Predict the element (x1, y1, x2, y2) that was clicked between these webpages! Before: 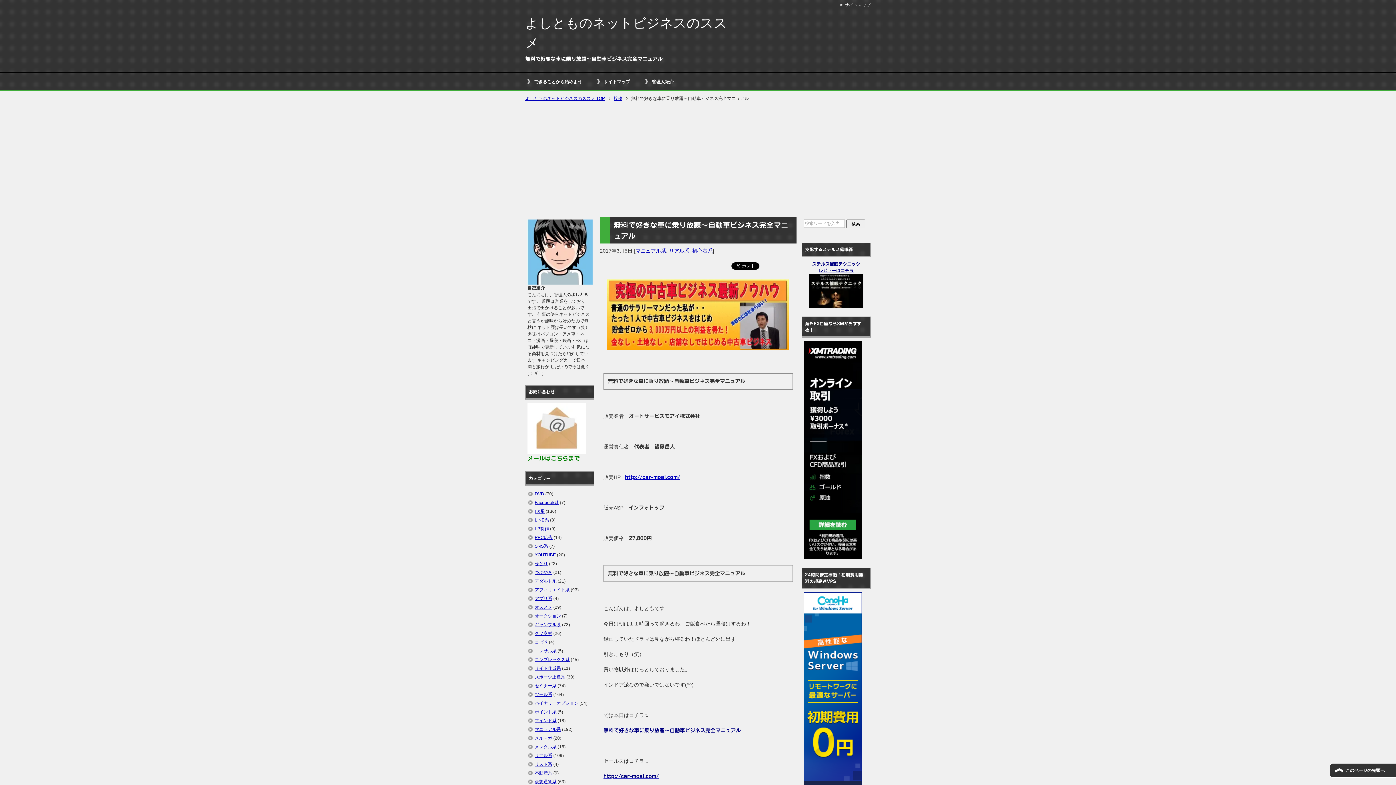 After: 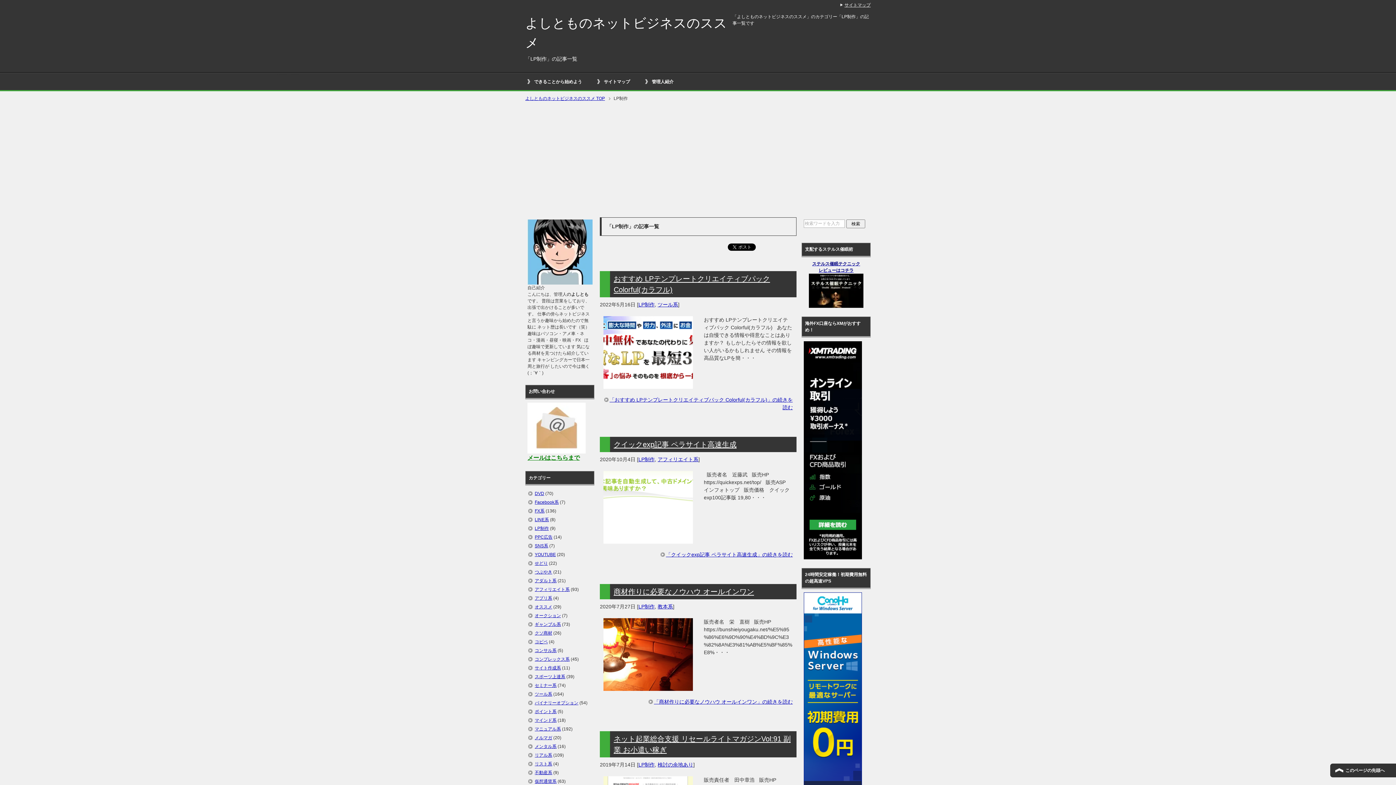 Action: label: LP制作 bbox: (534, 526, 549, 531)